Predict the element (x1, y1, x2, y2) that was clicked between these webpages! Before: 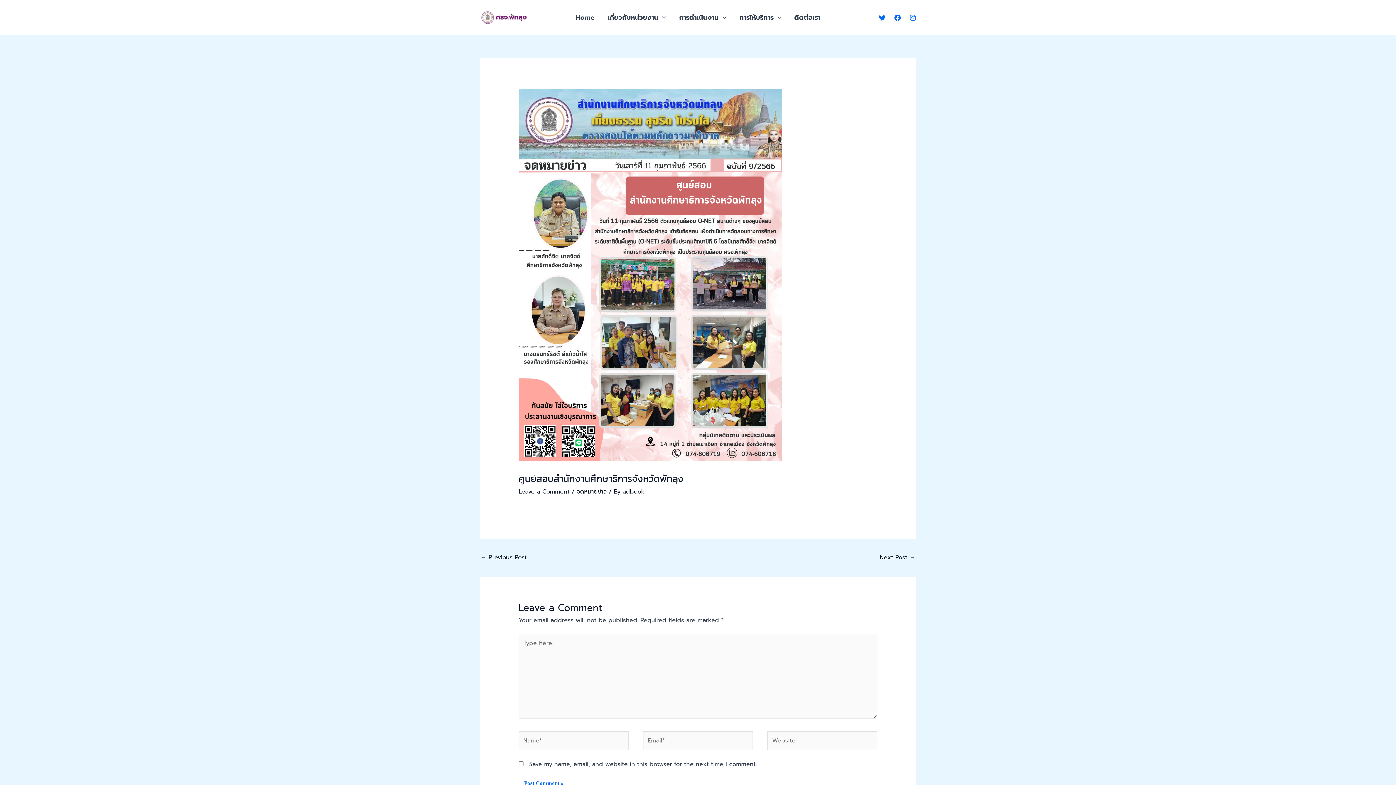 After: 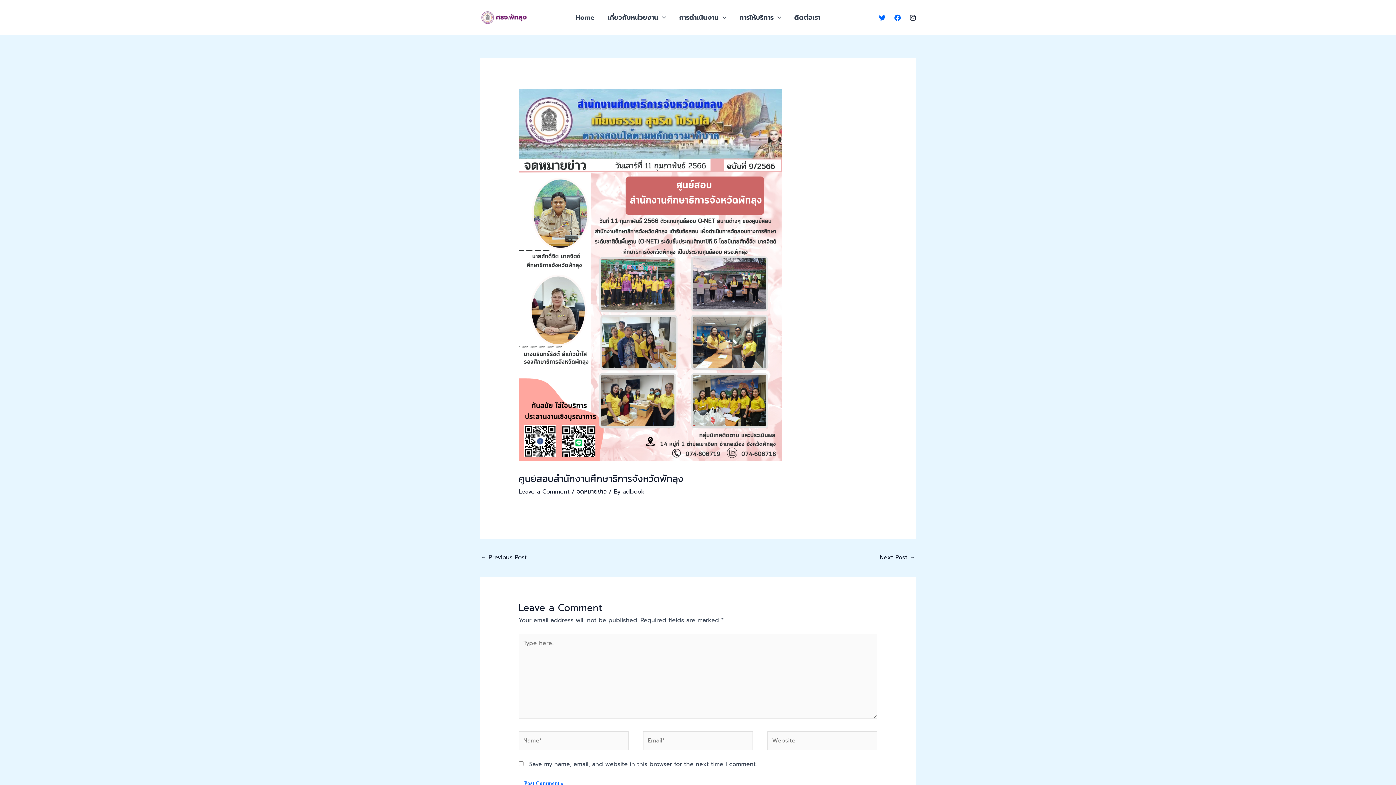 Action: bbox: (909, 14, 916, 20) label: Instagram